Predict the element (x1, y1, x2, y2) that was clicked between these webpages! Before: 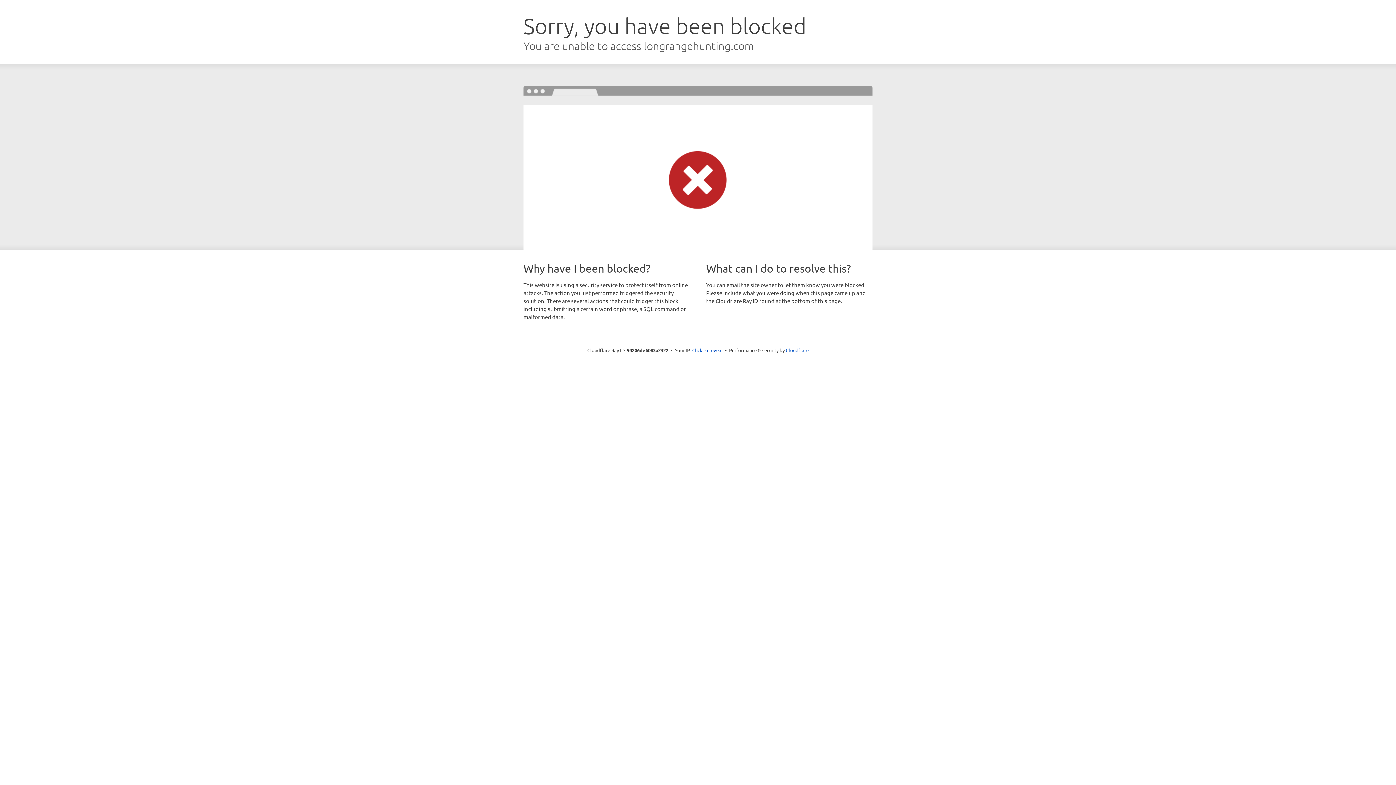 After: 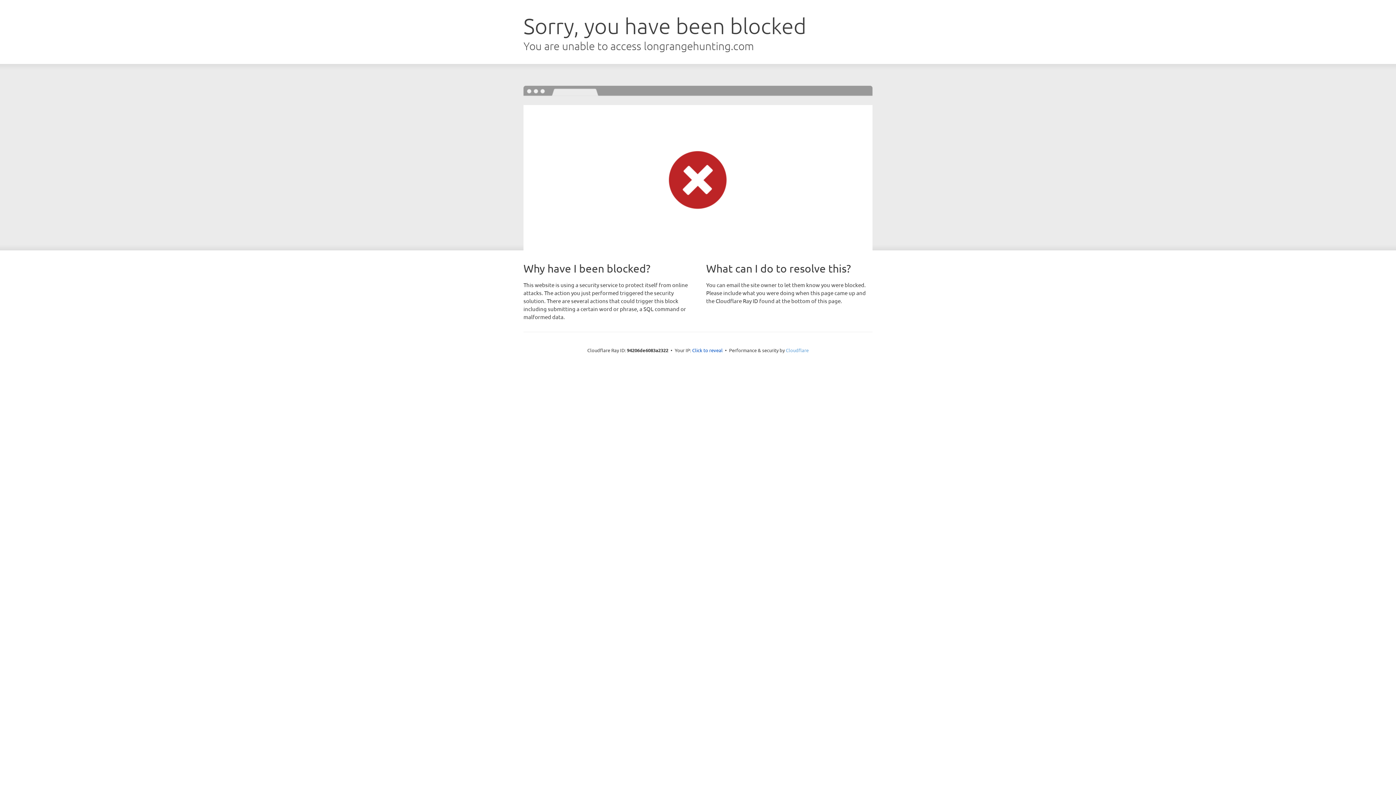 Action: label: Cloudflare bbox: (786, 347, 808, 353)